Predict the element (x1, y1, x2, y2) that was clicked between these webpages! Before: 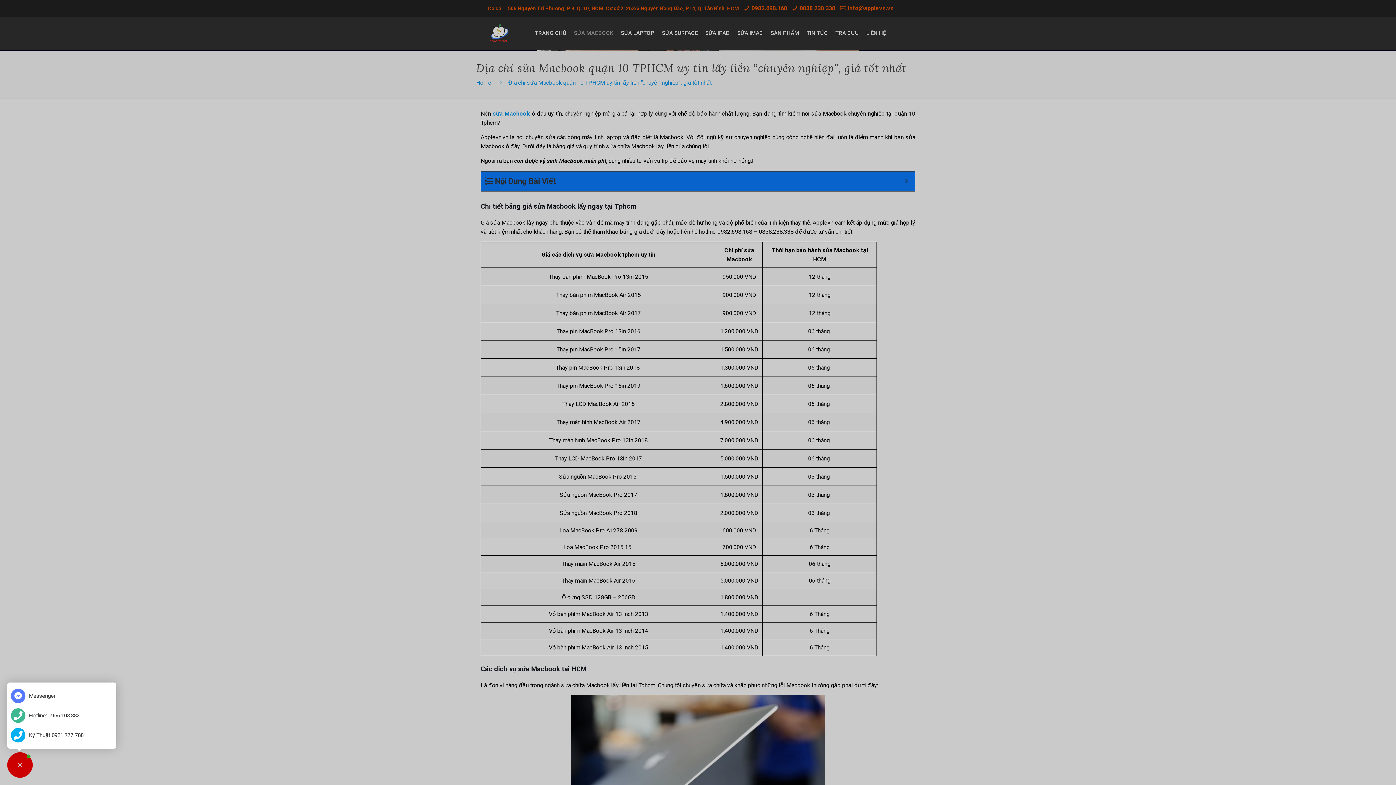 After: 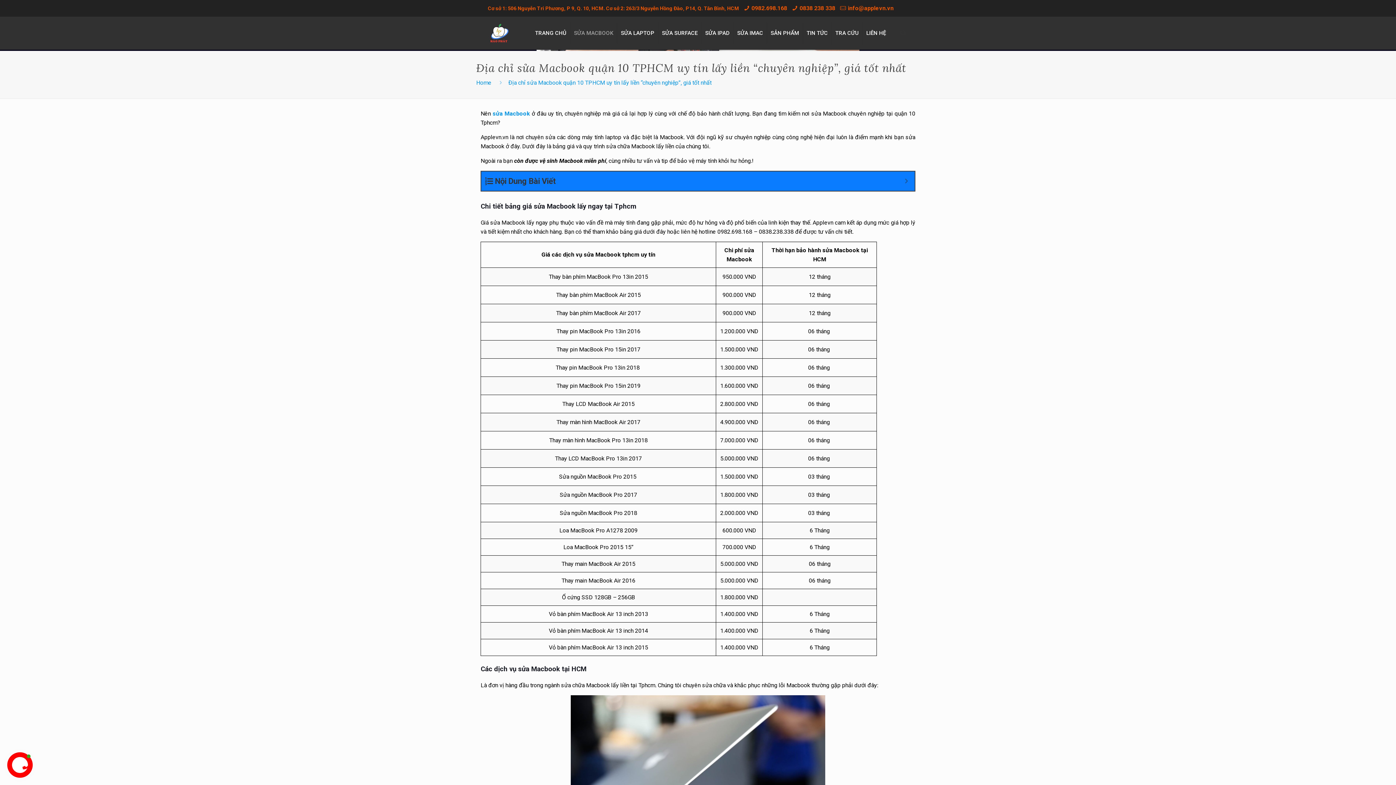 Action: label: sửa Macbook bbox: (492, 110, 530, 117)